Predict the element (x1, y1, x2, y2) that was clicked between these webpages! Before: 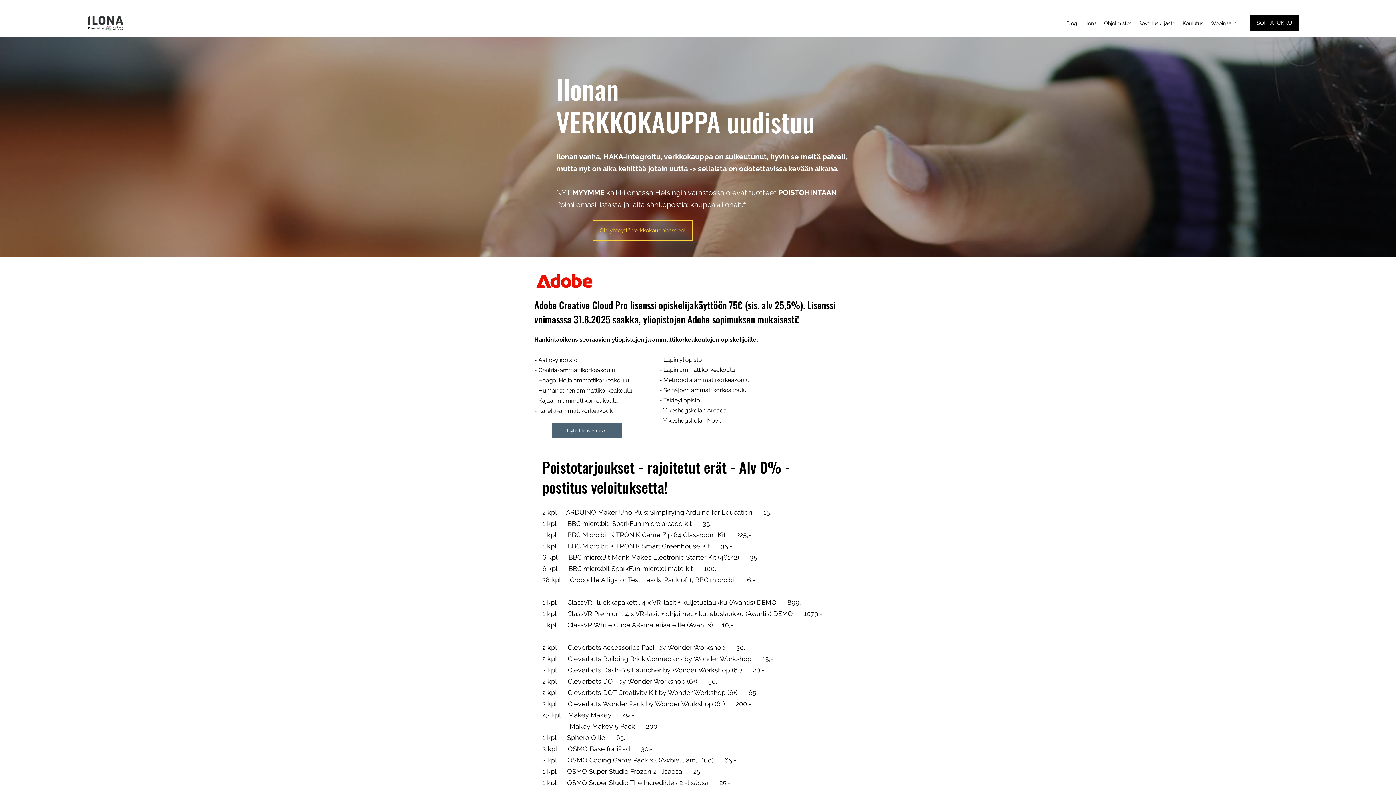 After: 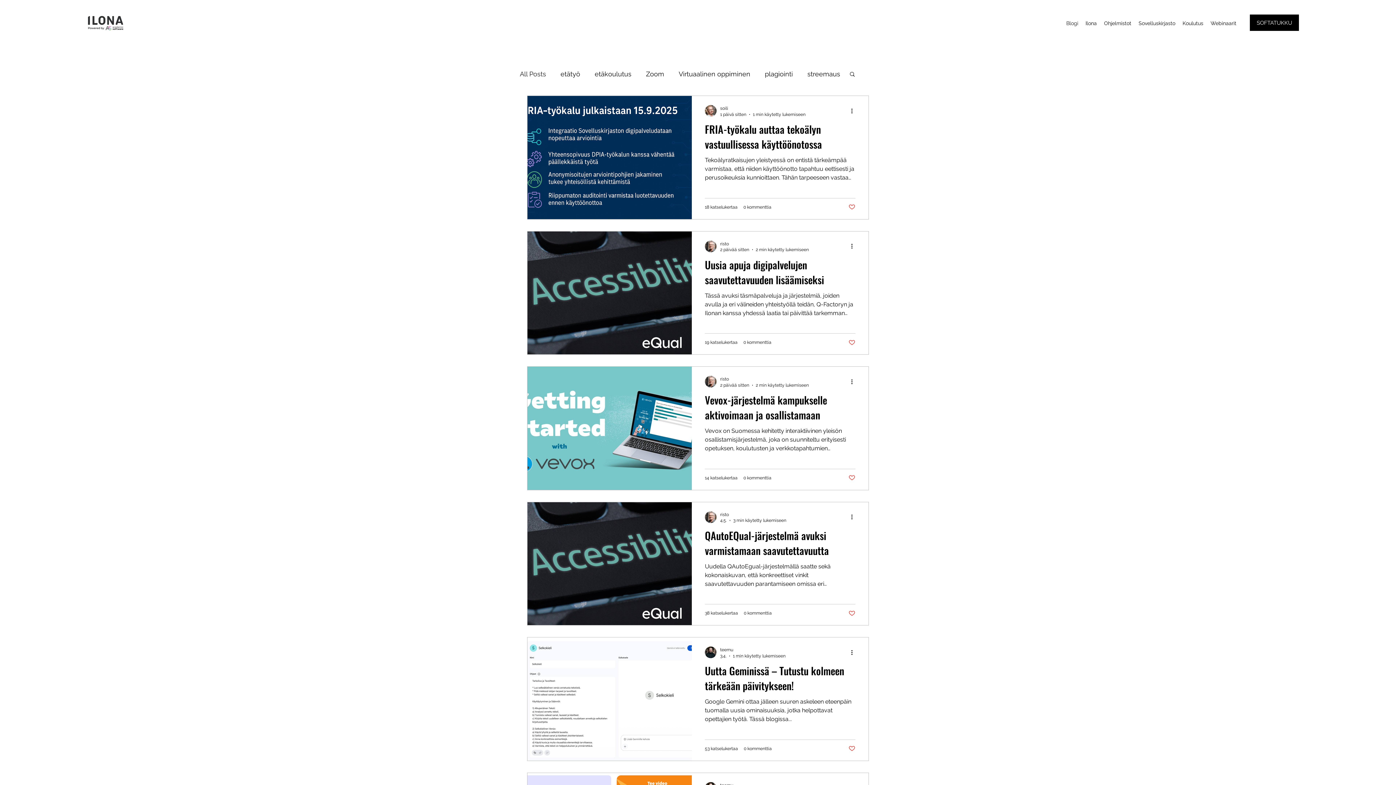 Action: bbox: (1062, 17, 1082, 28) label: Blogi